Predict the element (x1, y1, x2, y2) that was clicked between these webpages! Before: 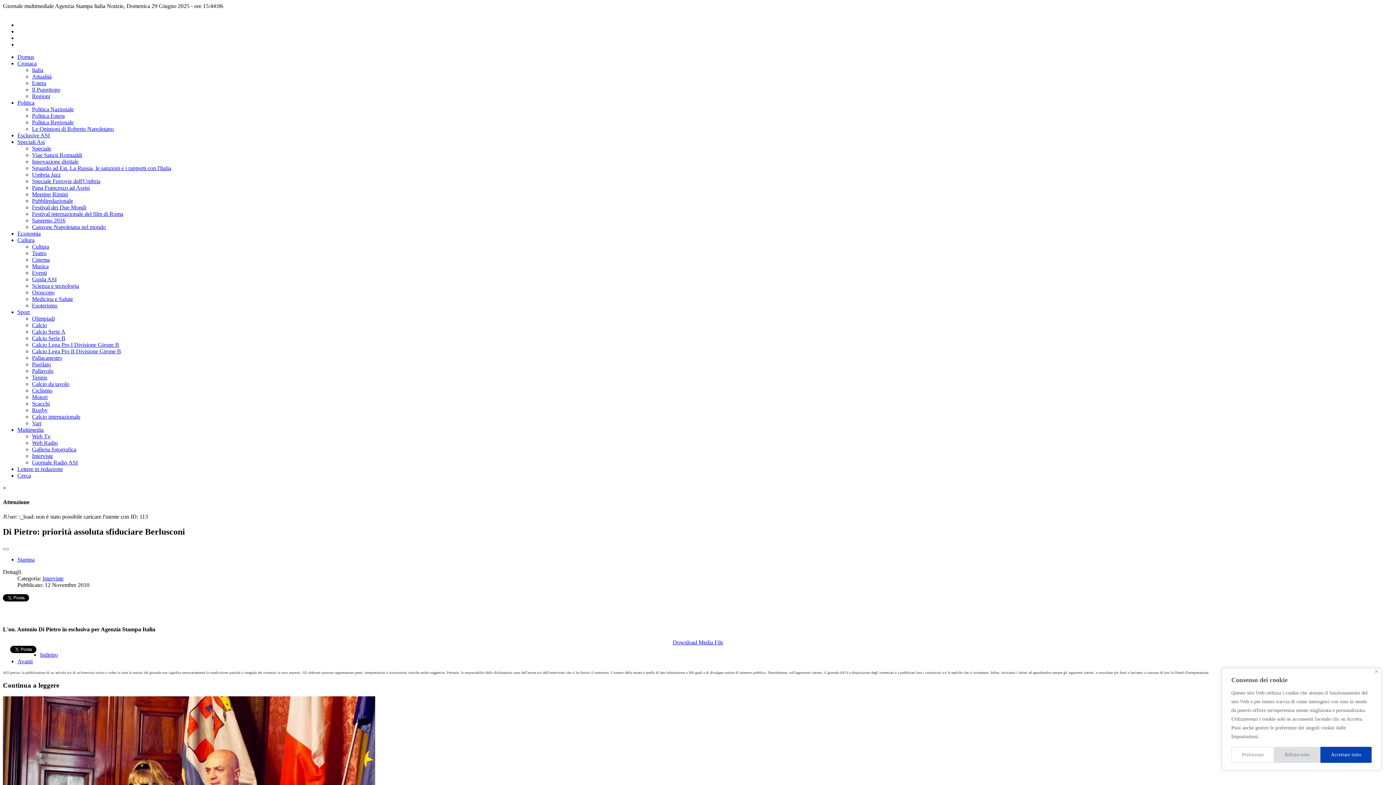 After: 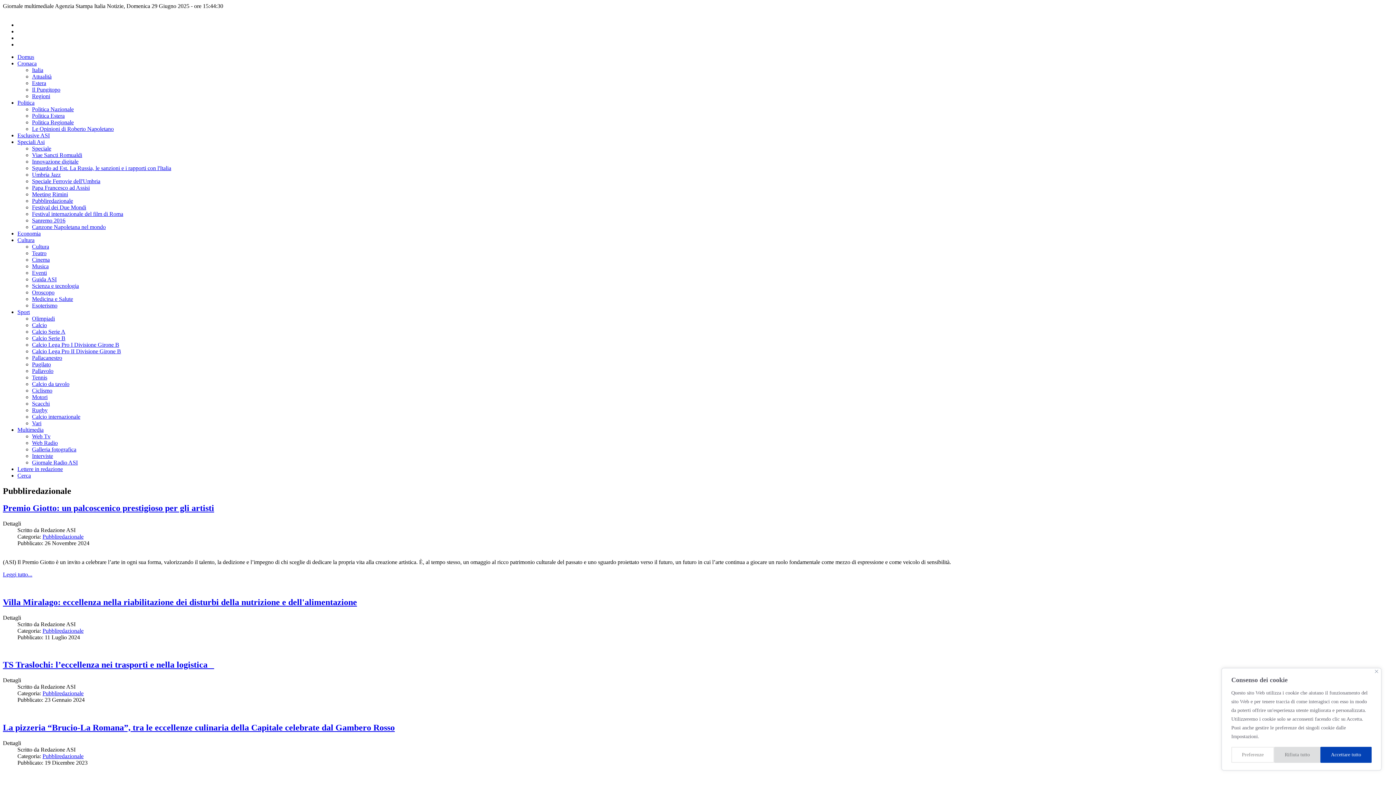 Action: label: Pubbliredazionale bbox: (32, 197, 73, 204)